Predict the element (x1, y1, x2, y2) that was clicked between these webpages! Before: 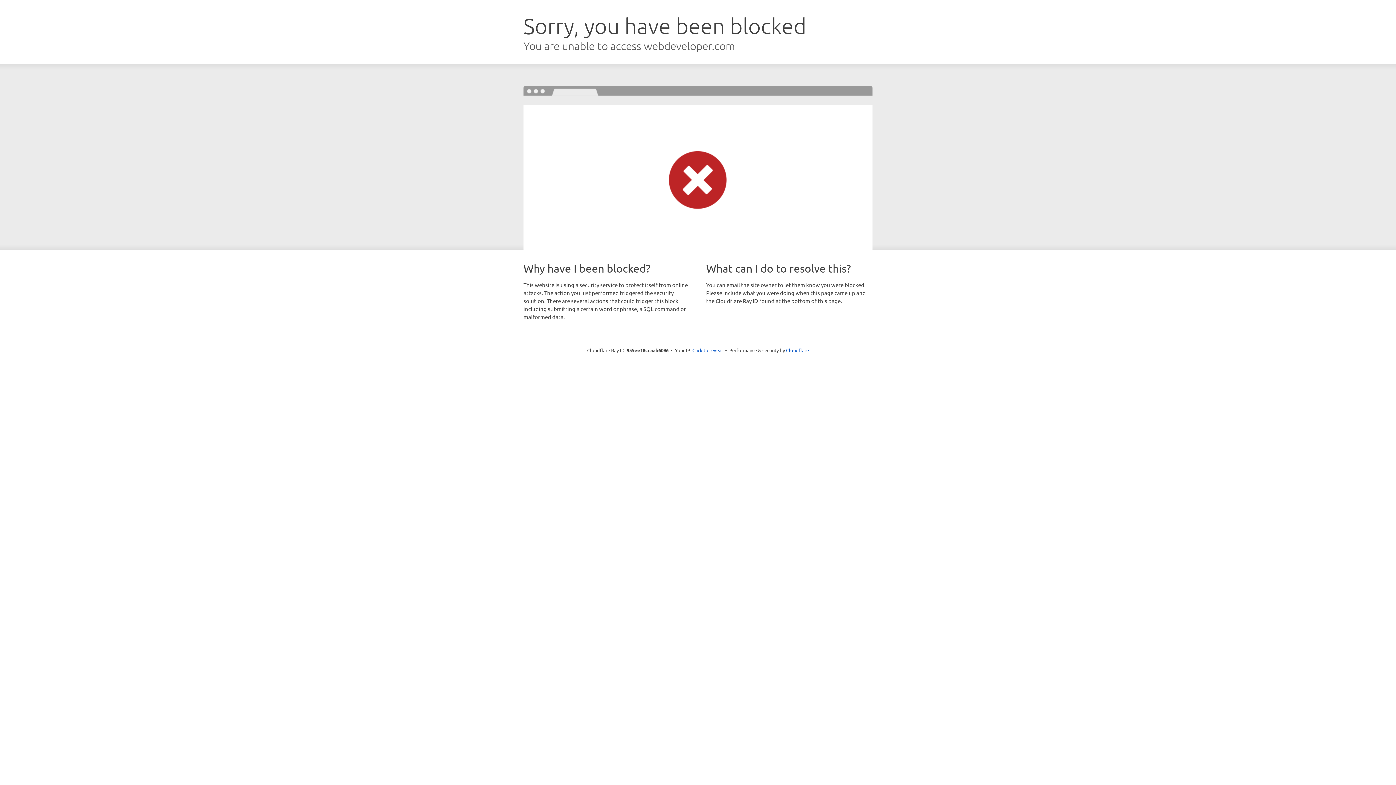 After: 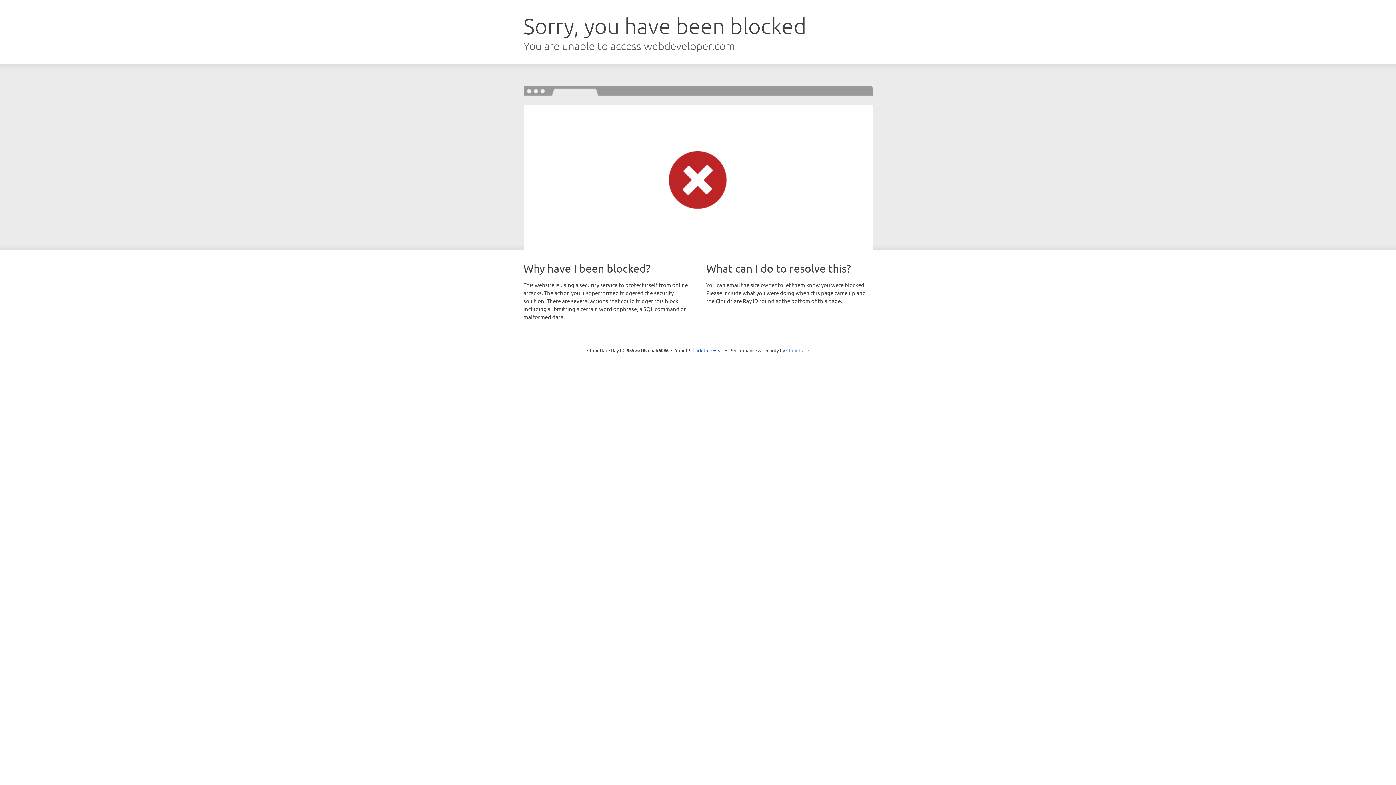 Action: bbox: (786, 347, 809, 353) label: Cloudflare